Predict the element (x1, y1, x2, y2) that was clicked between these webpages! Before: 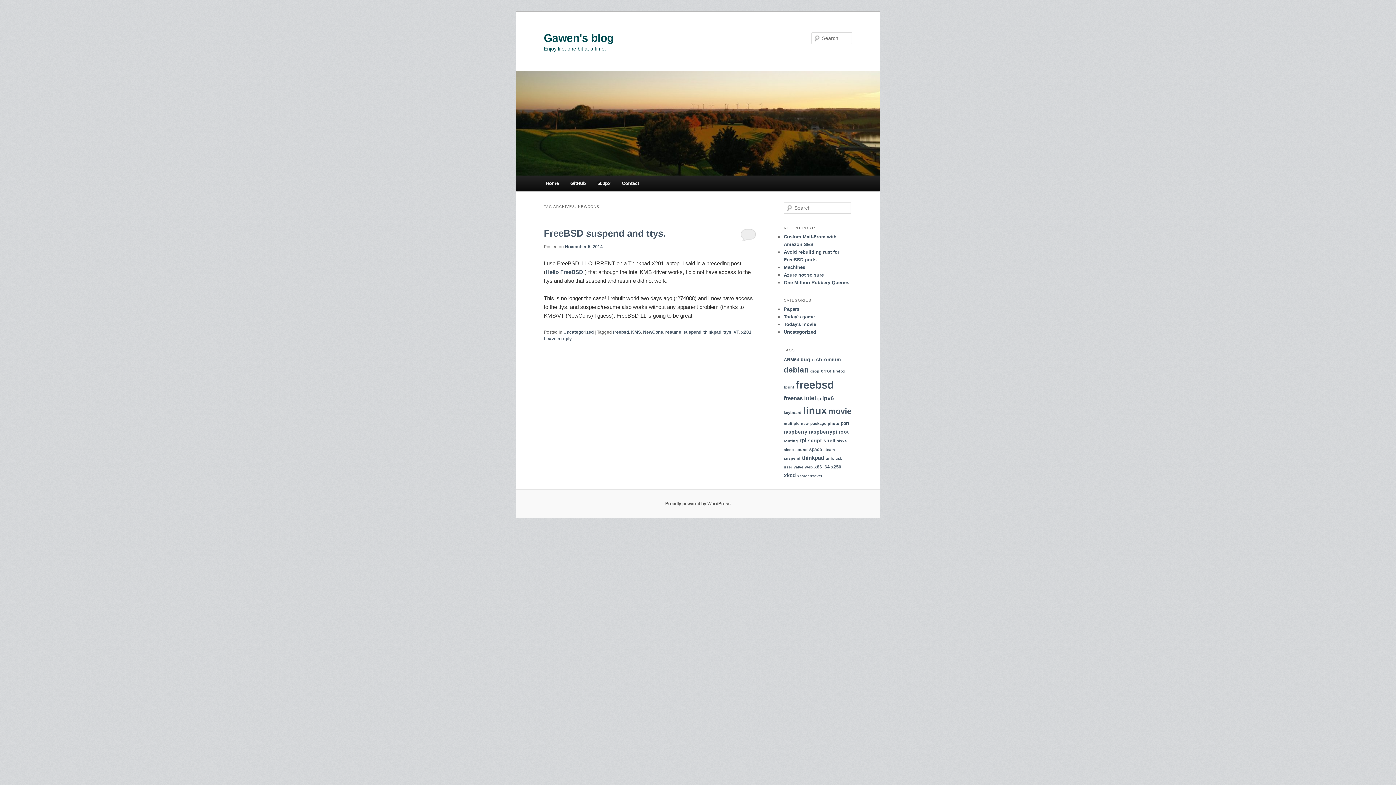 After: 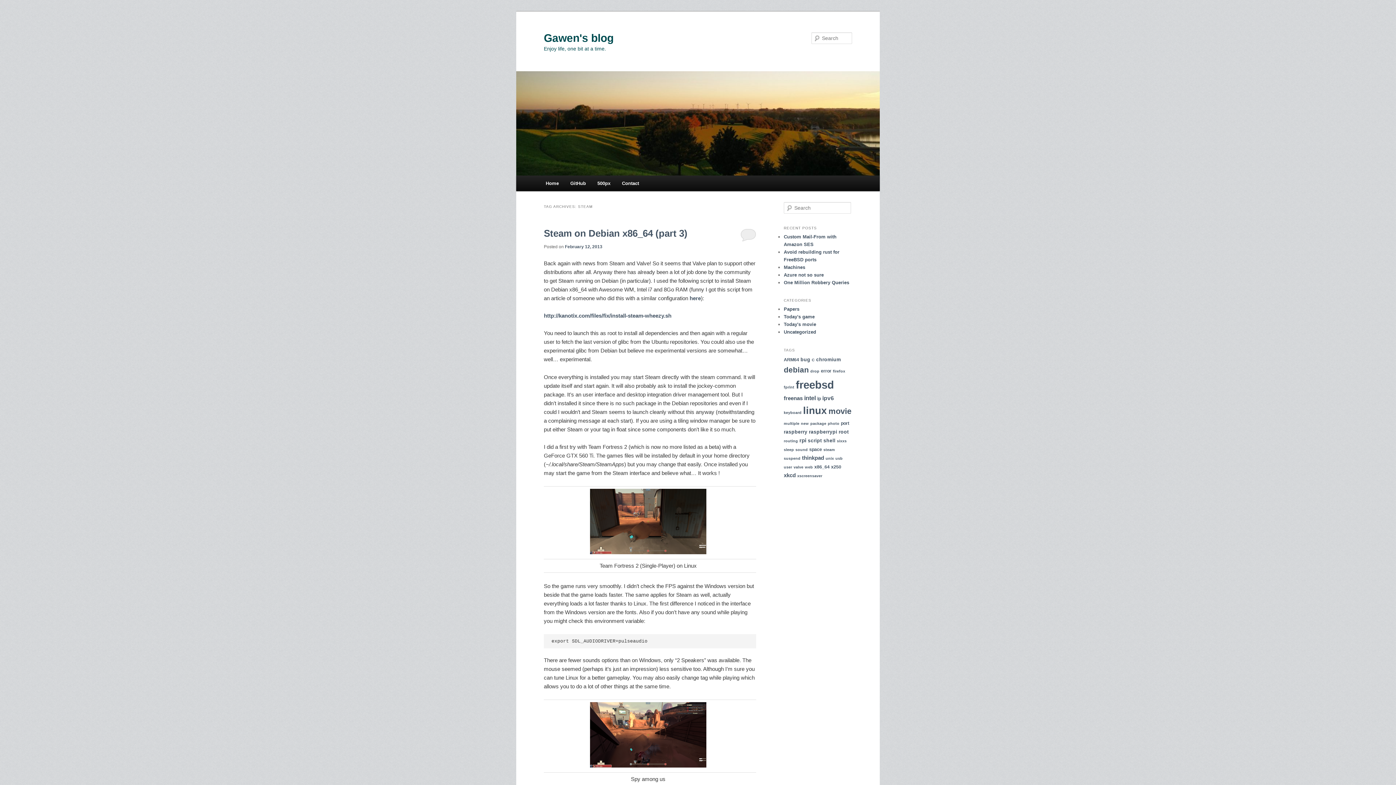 Action: bbox: (823, 447, 835, 451) label: steam (3 items)